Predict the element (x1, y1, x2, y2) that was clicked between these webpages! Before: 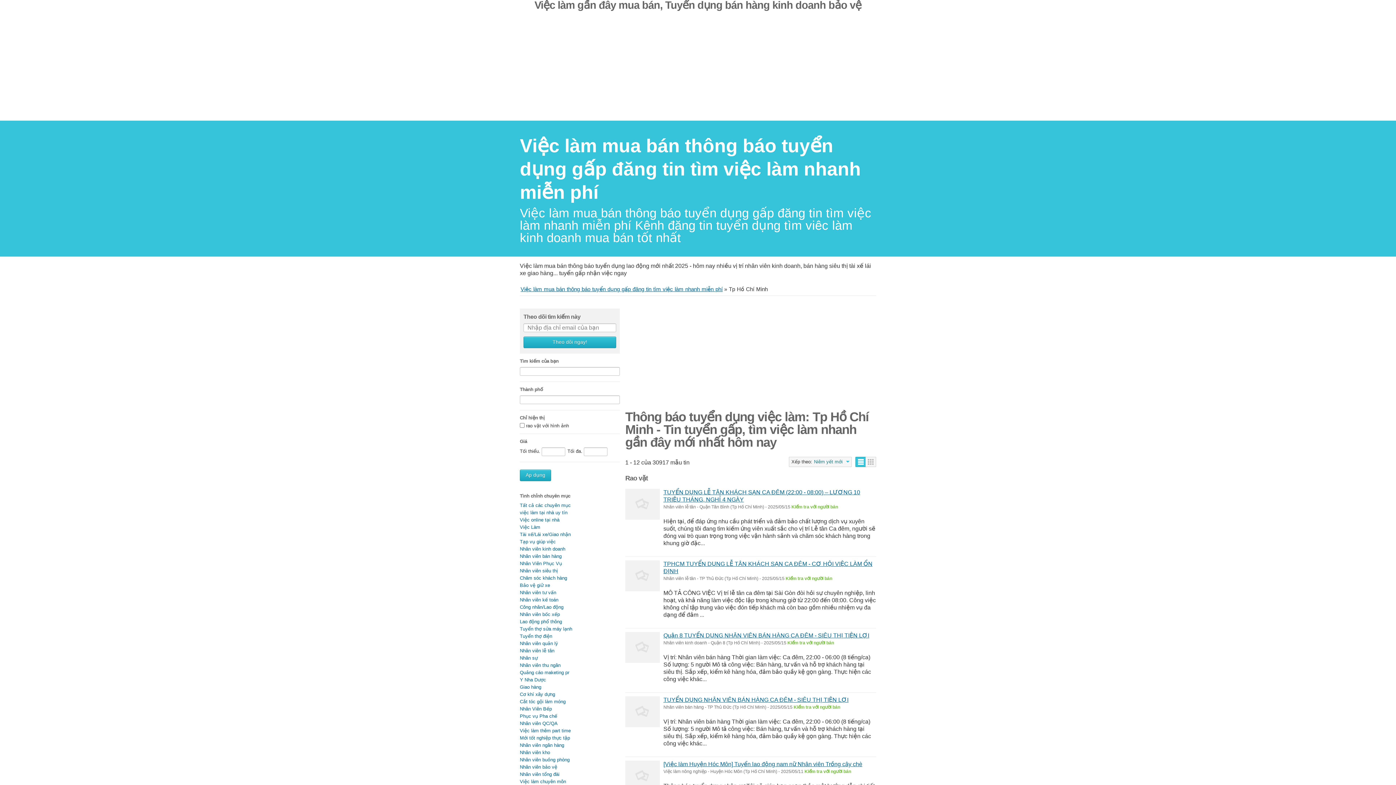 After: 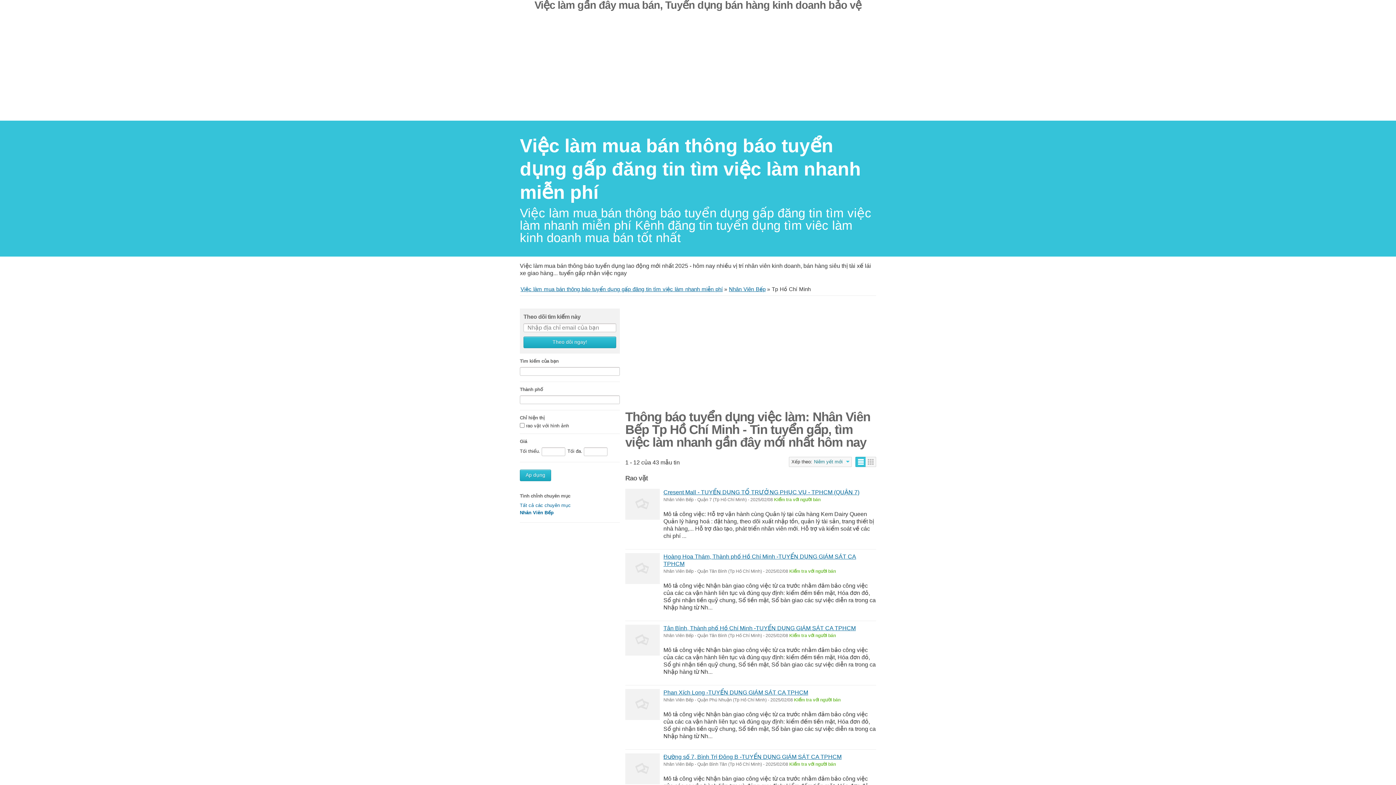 Action: bbox: (520, 706, 552, 711) label: Nhân Viên Bếp